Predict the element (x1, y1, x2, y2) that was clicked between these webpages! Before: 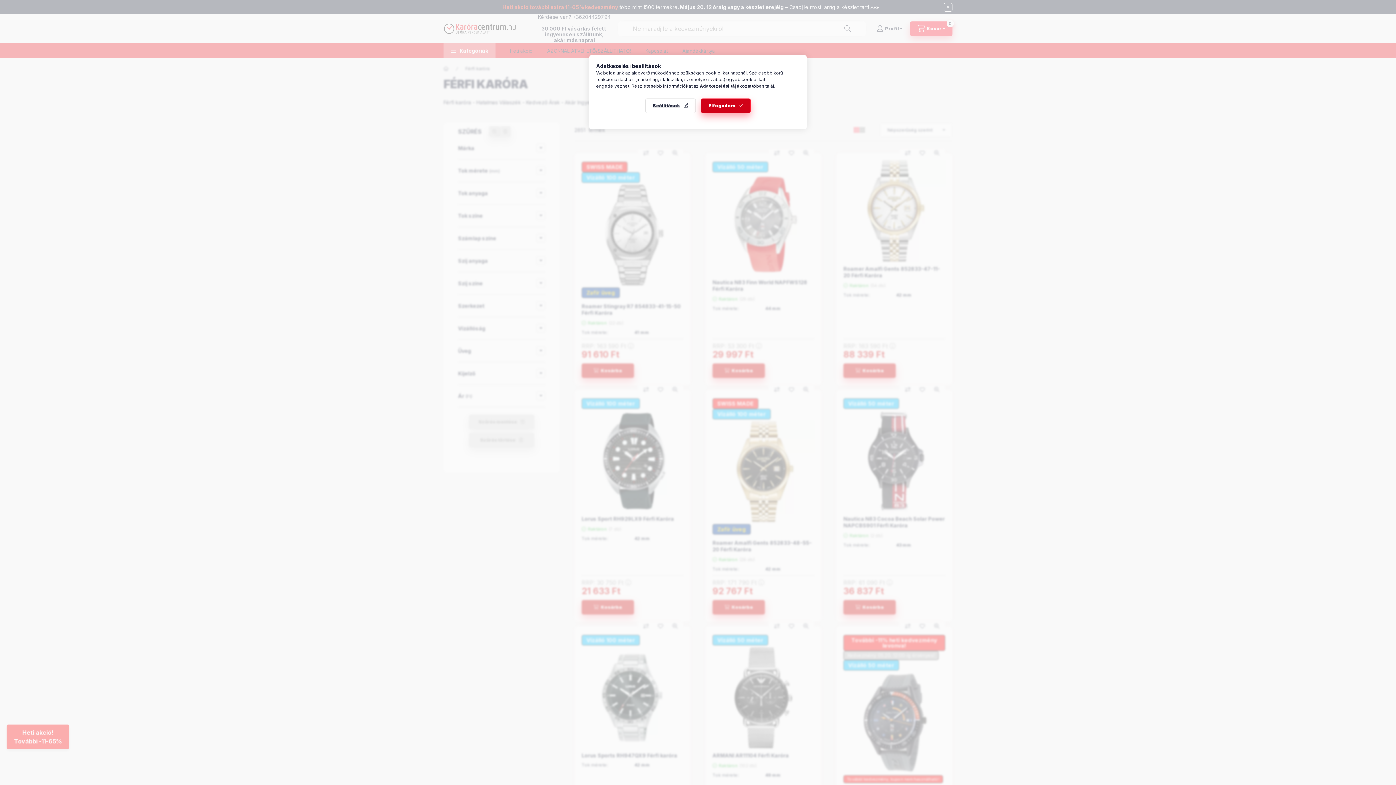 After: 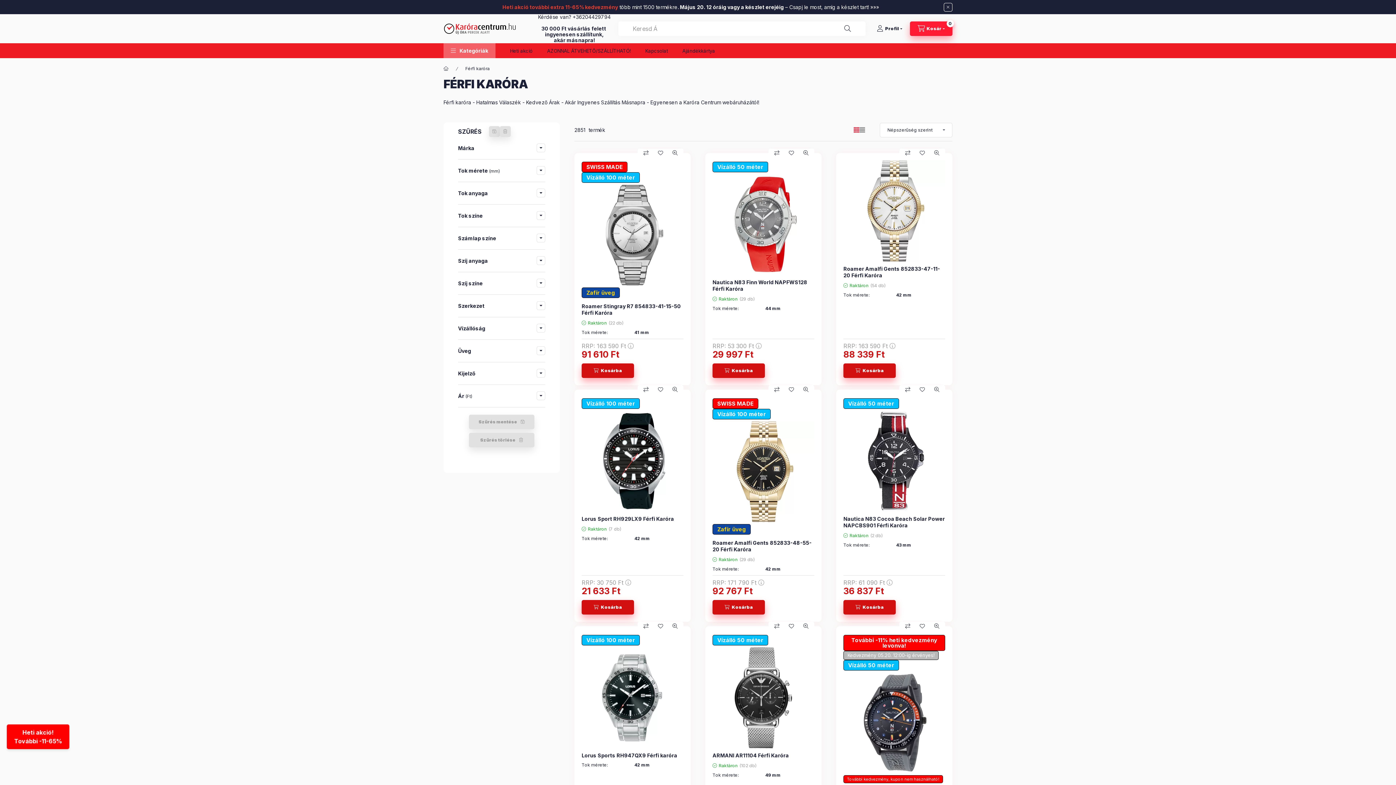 Action: bbox: (701, 98, 750, 113) label: Elfogadom